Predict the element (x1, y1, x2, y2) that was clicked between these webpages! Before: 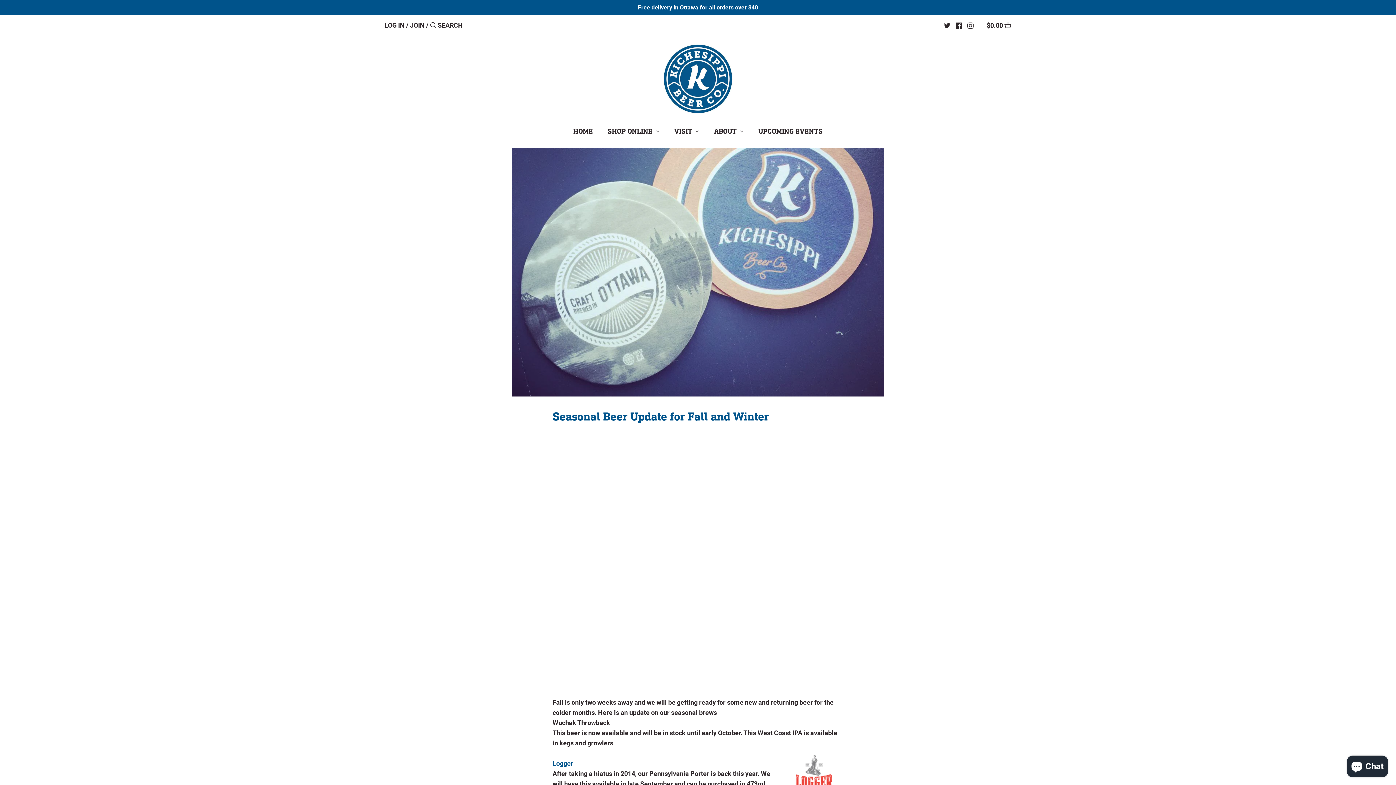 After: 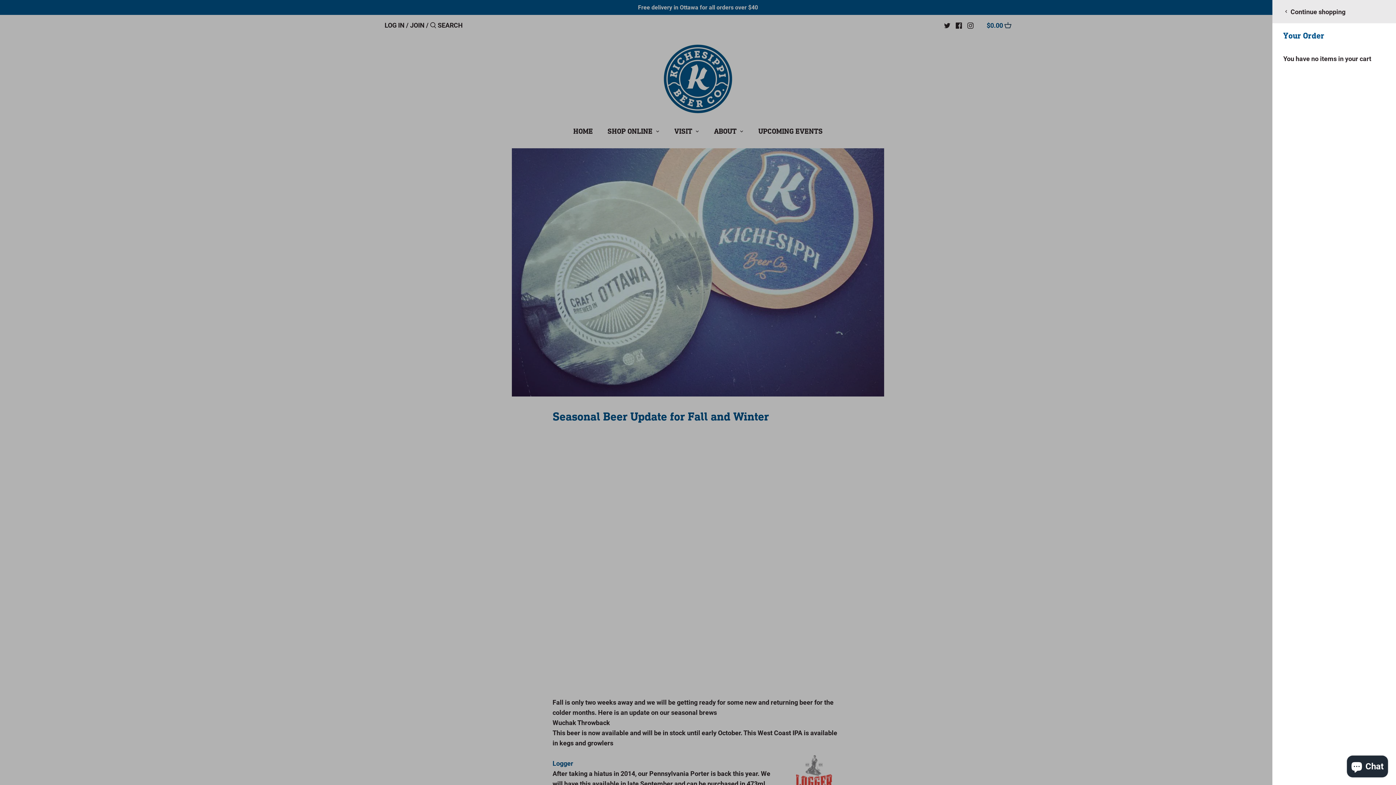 Action: bbox: (986, 18, 1011, 32) label: $0.00 